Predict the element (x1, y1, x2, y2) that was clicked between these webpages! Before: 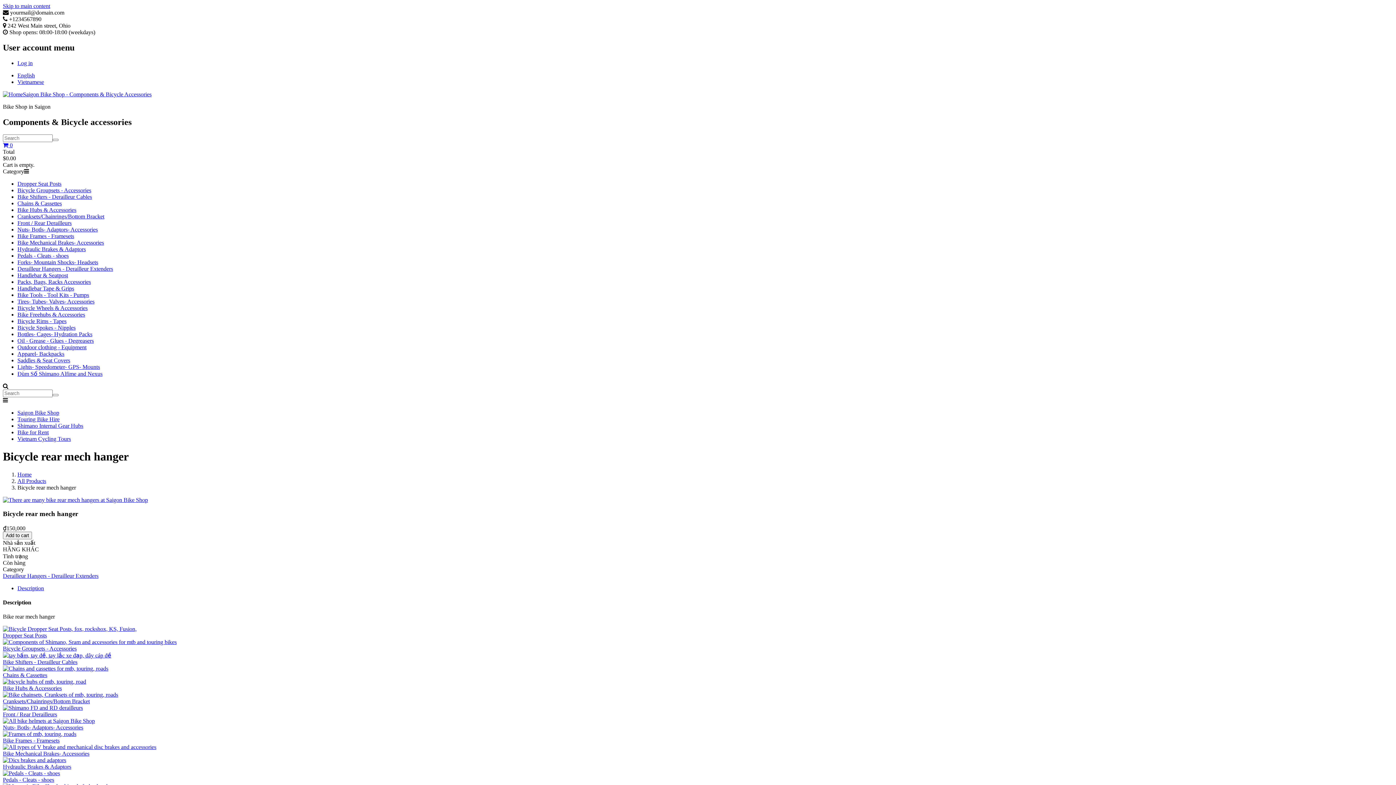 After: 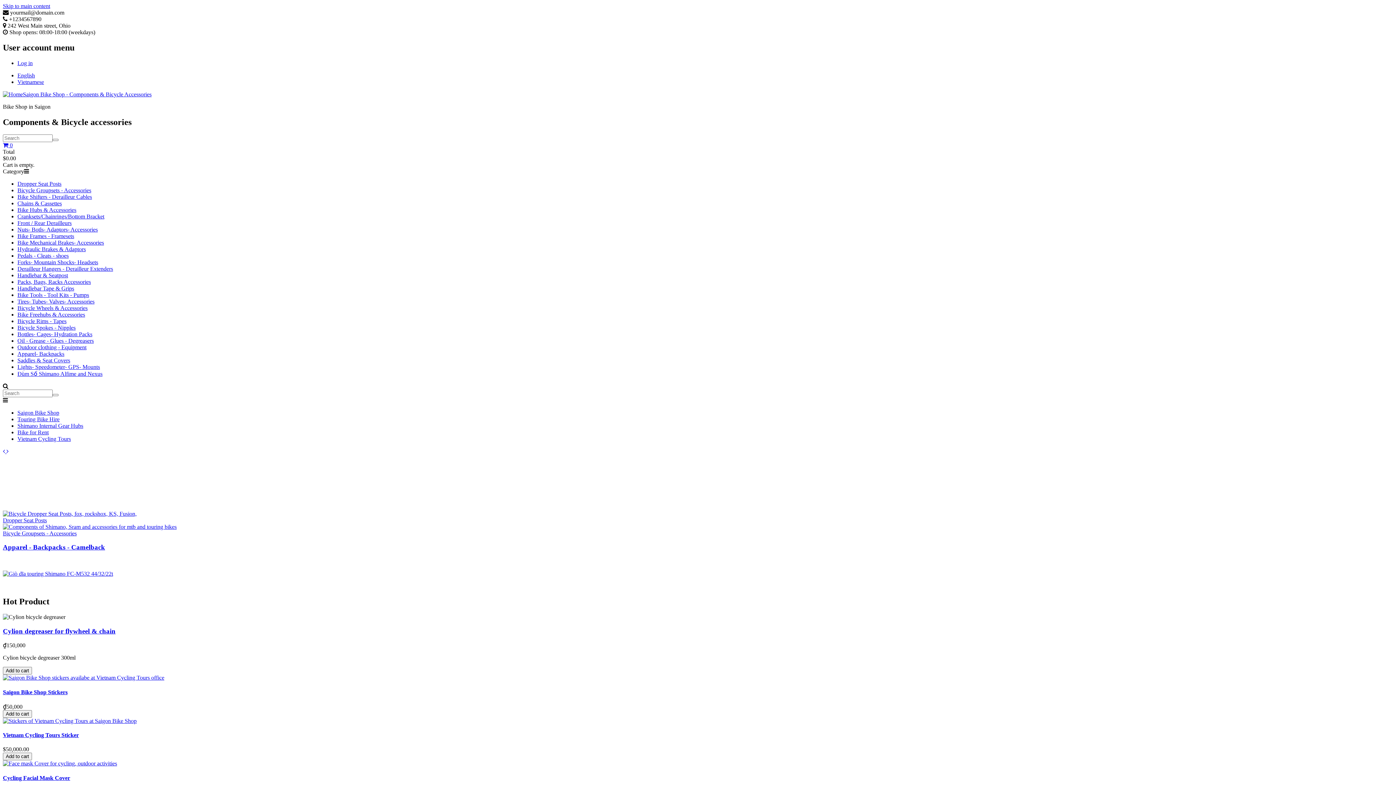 Action: label: Home bbox: (17, 471, 31, 477)